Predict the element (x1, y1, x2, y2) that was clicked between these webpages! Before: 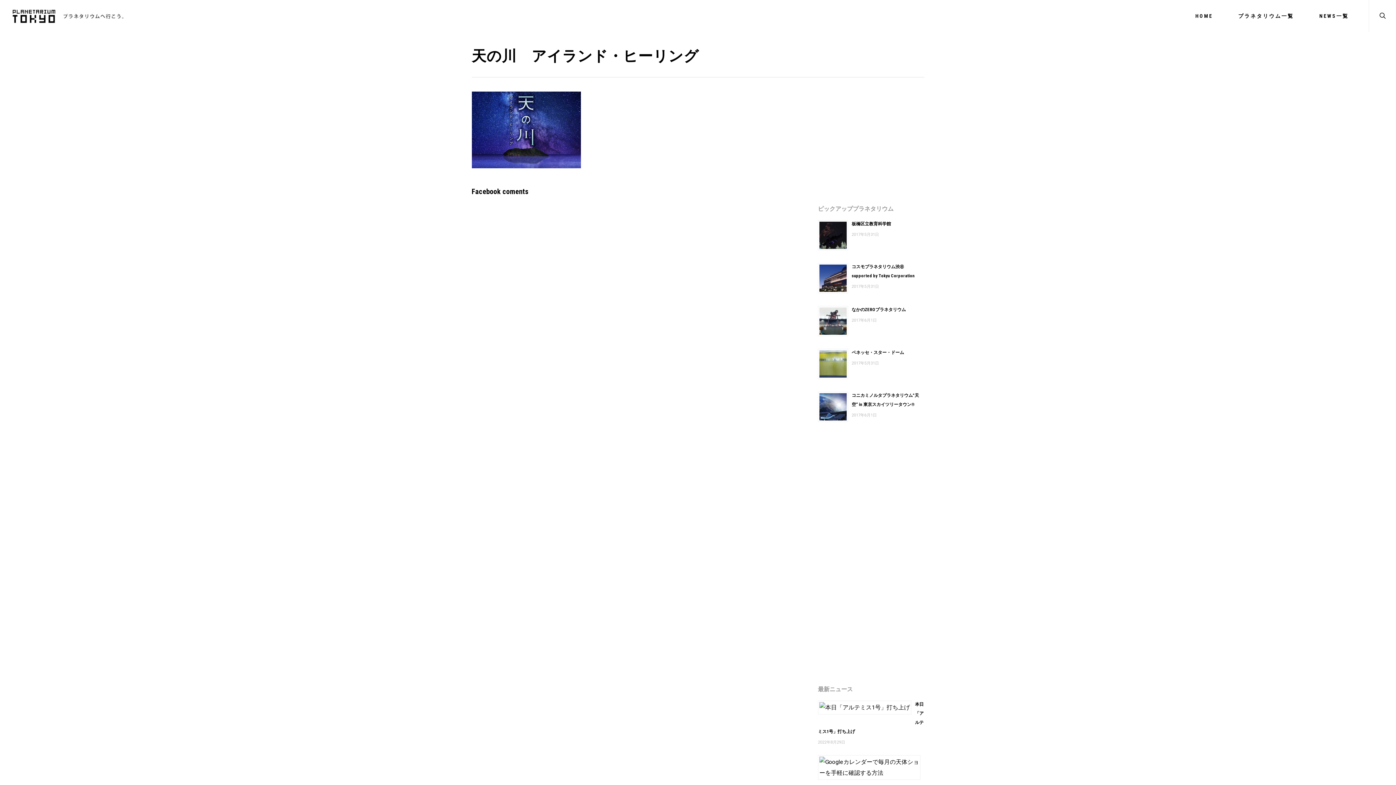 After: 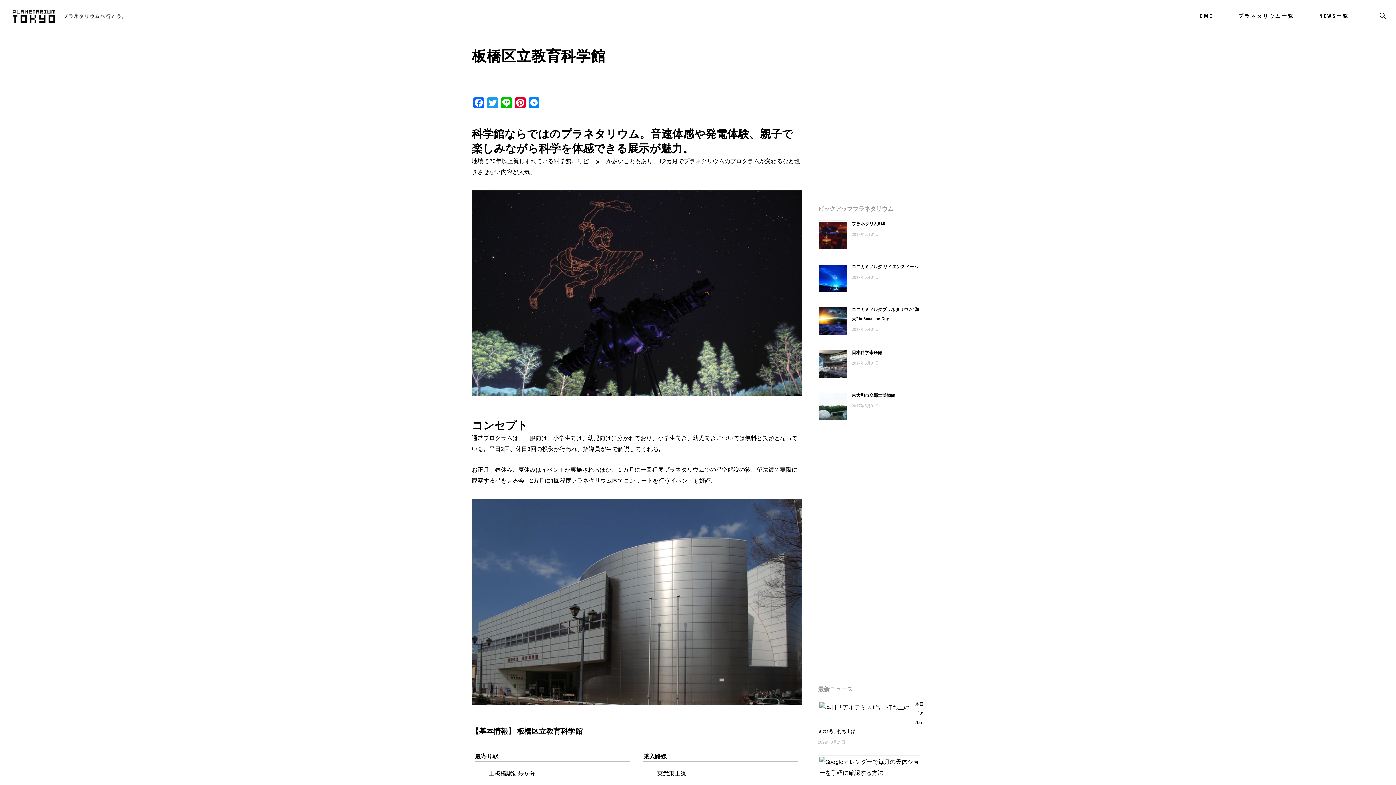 Action: label: 板橋区立教育科学館 bbox: (851, 221, 891, 226)